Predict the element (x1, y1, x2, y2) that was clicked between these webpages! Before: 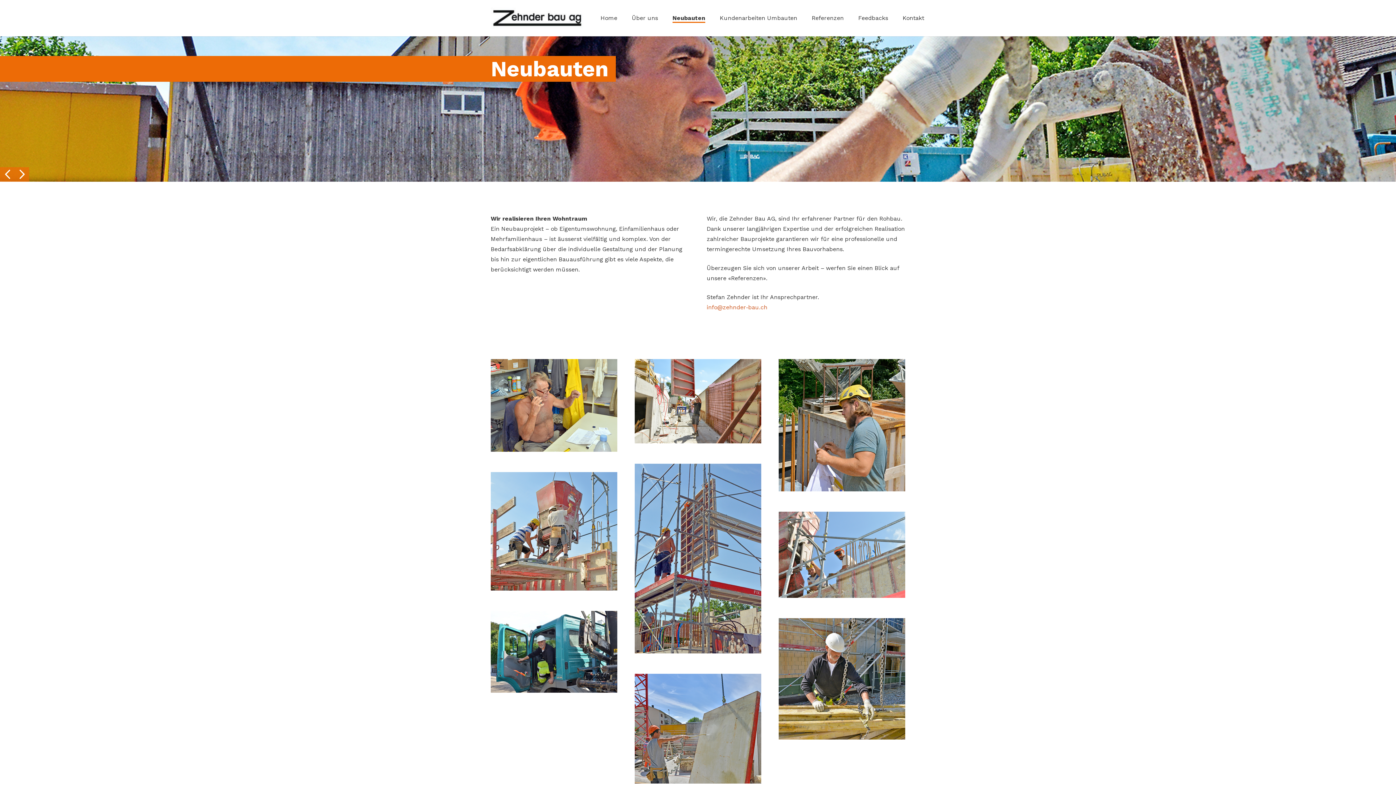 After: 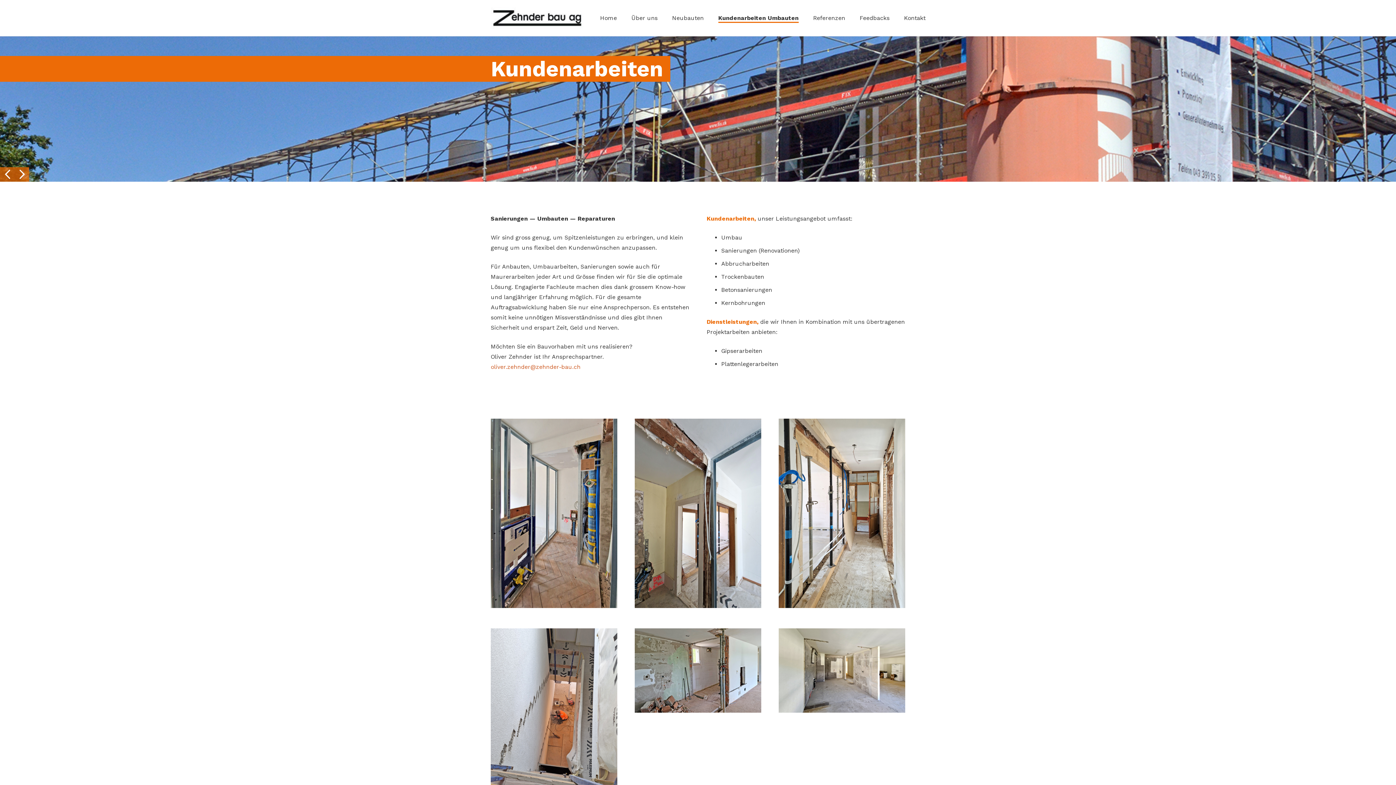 Action: label: Kundenarbeiten Umbauten bbox: (712, 0, 804, 36)